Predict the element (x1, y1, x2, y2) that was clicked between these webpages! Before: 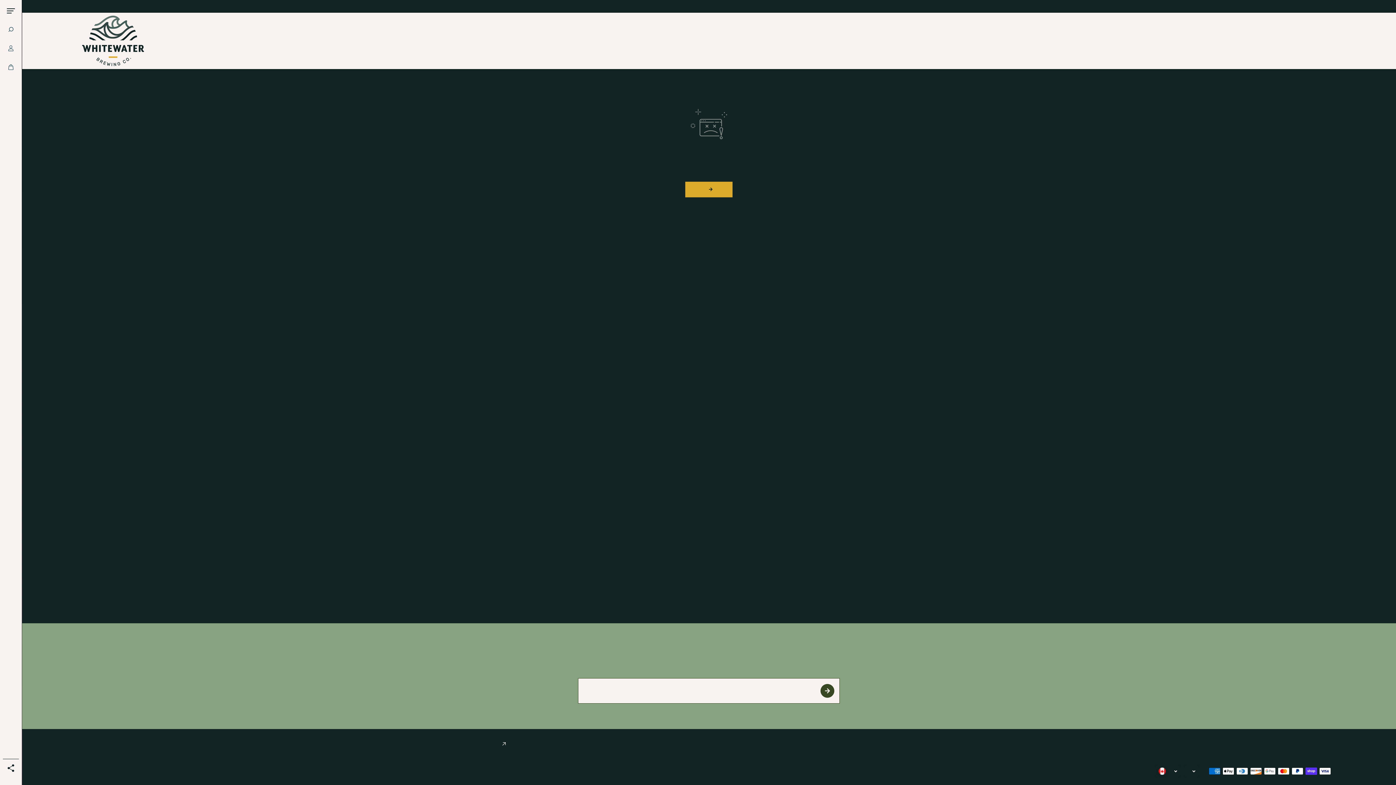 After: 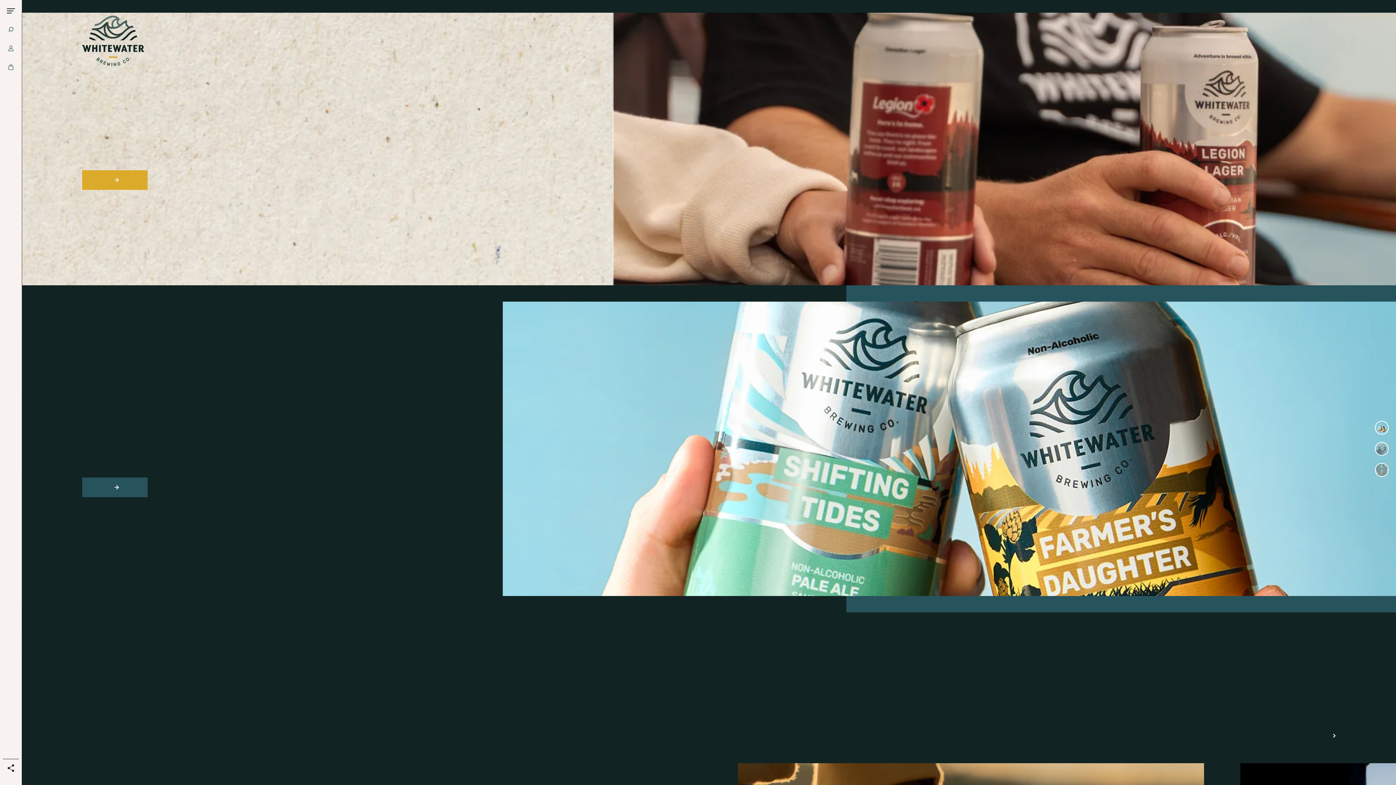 Action: bbox: (82, 12, 144, 69) label: Whitewater Shop